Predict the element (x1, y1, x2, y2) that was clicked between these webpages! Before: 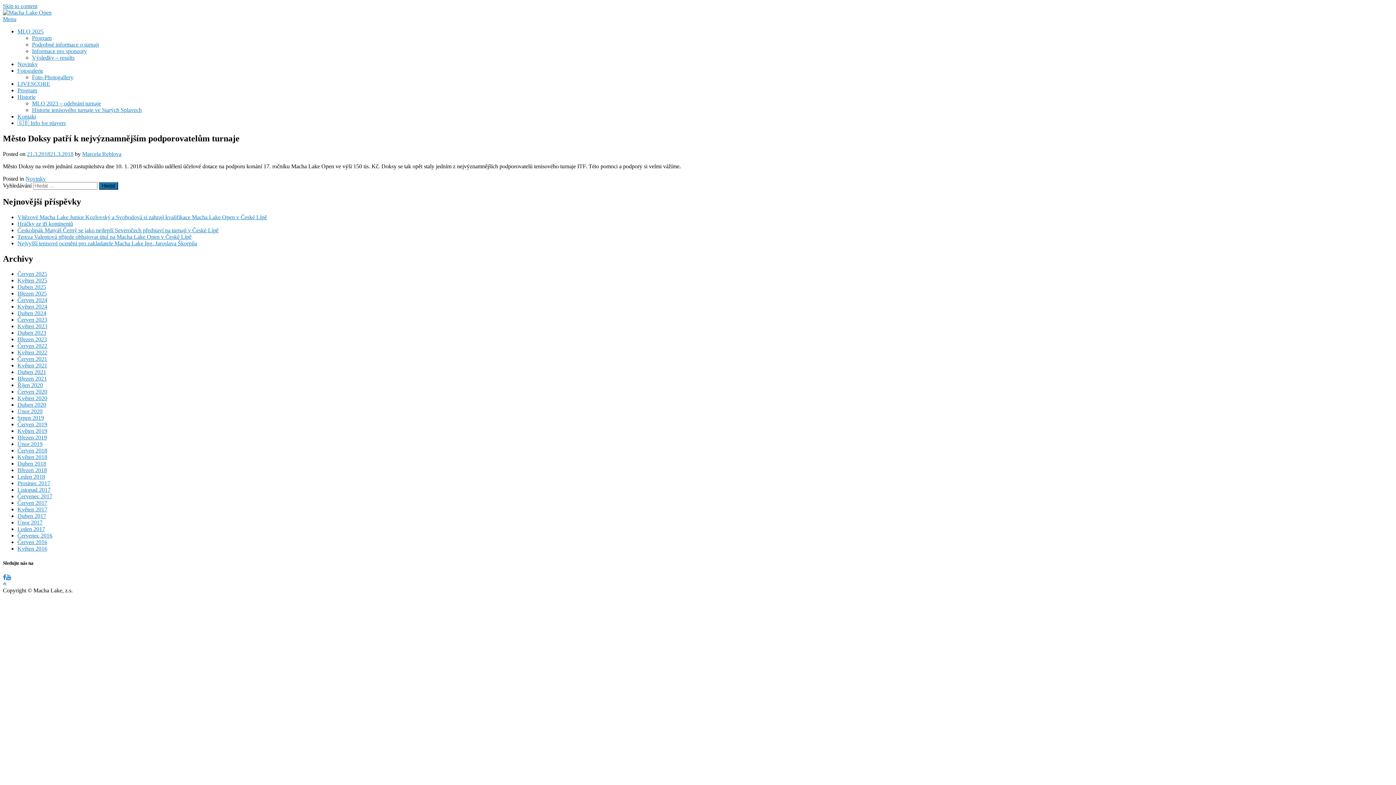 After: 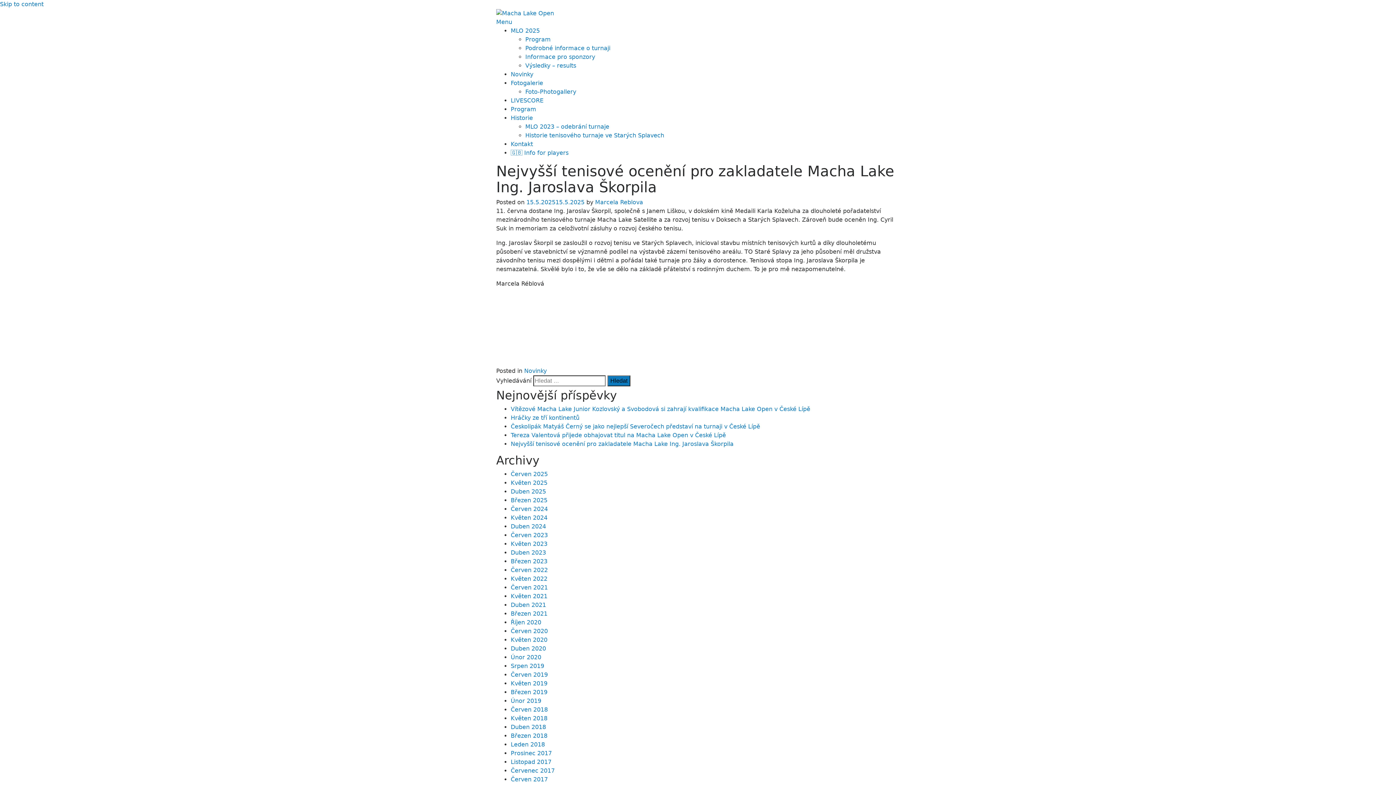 Action: bbox: (17, 240, 197, 246) label: Nejvyšší tenisové ocenění pro zakladatele Macha Lake Ing. Jaroslava Škorpila